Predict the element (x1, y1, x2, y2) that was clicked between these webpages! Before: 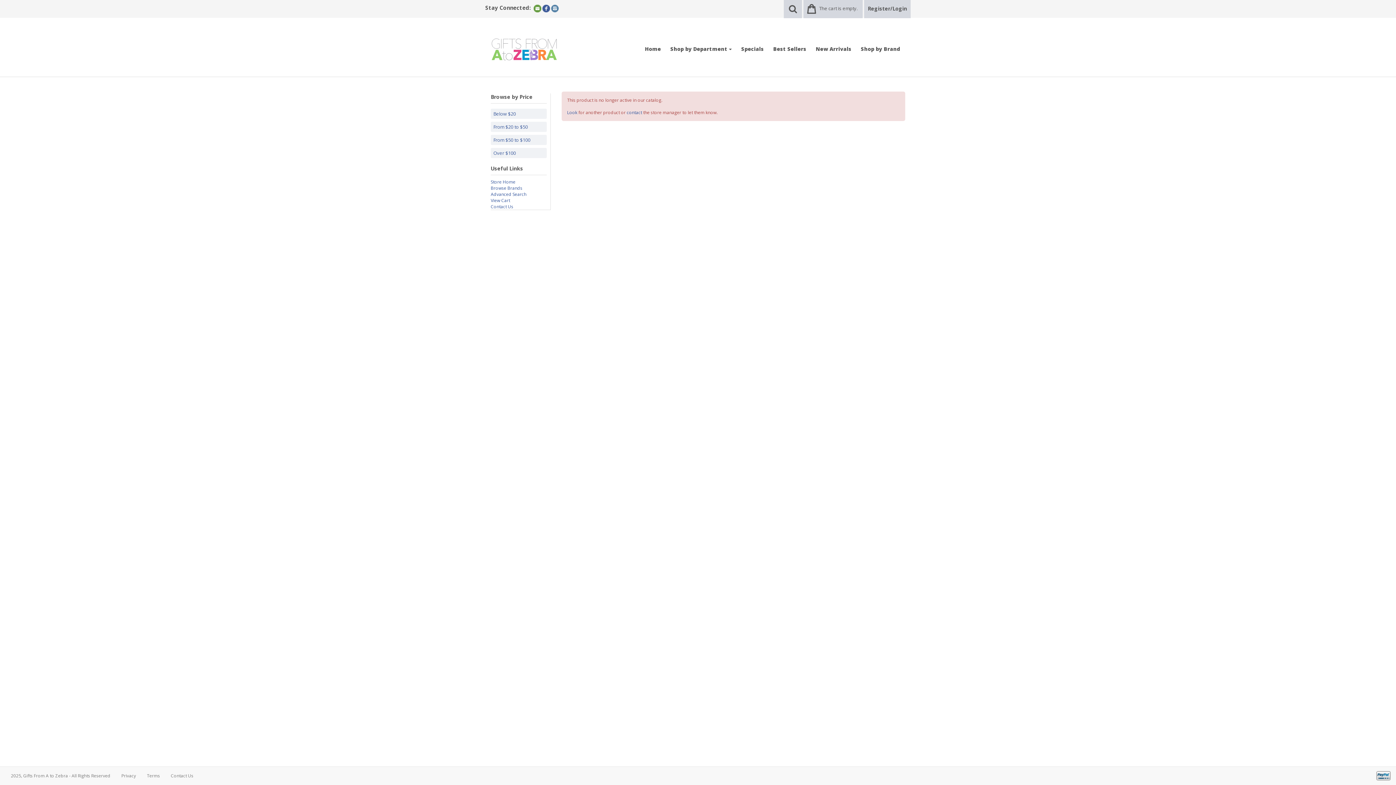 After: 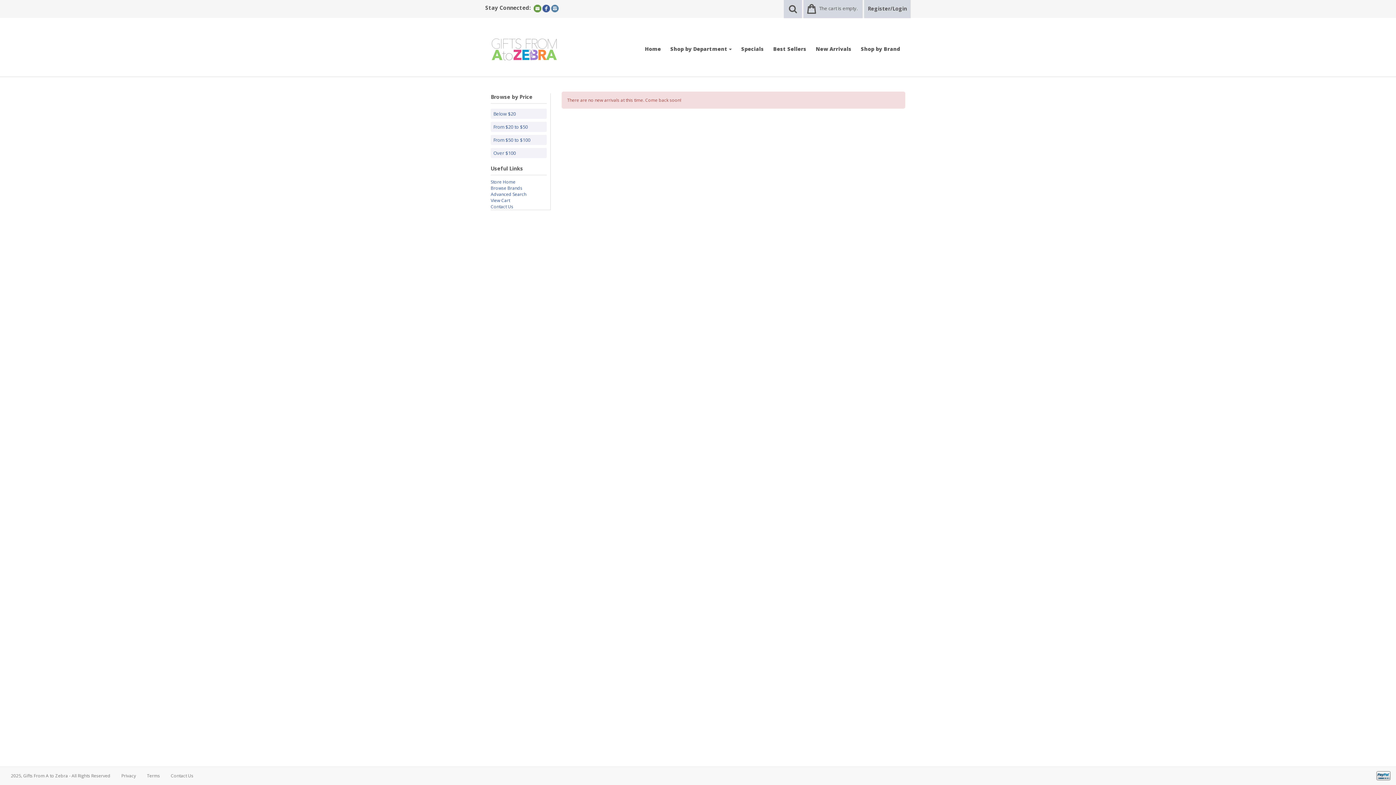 Action: bbox: (811, 41, 856, 56) label: New Arrivals